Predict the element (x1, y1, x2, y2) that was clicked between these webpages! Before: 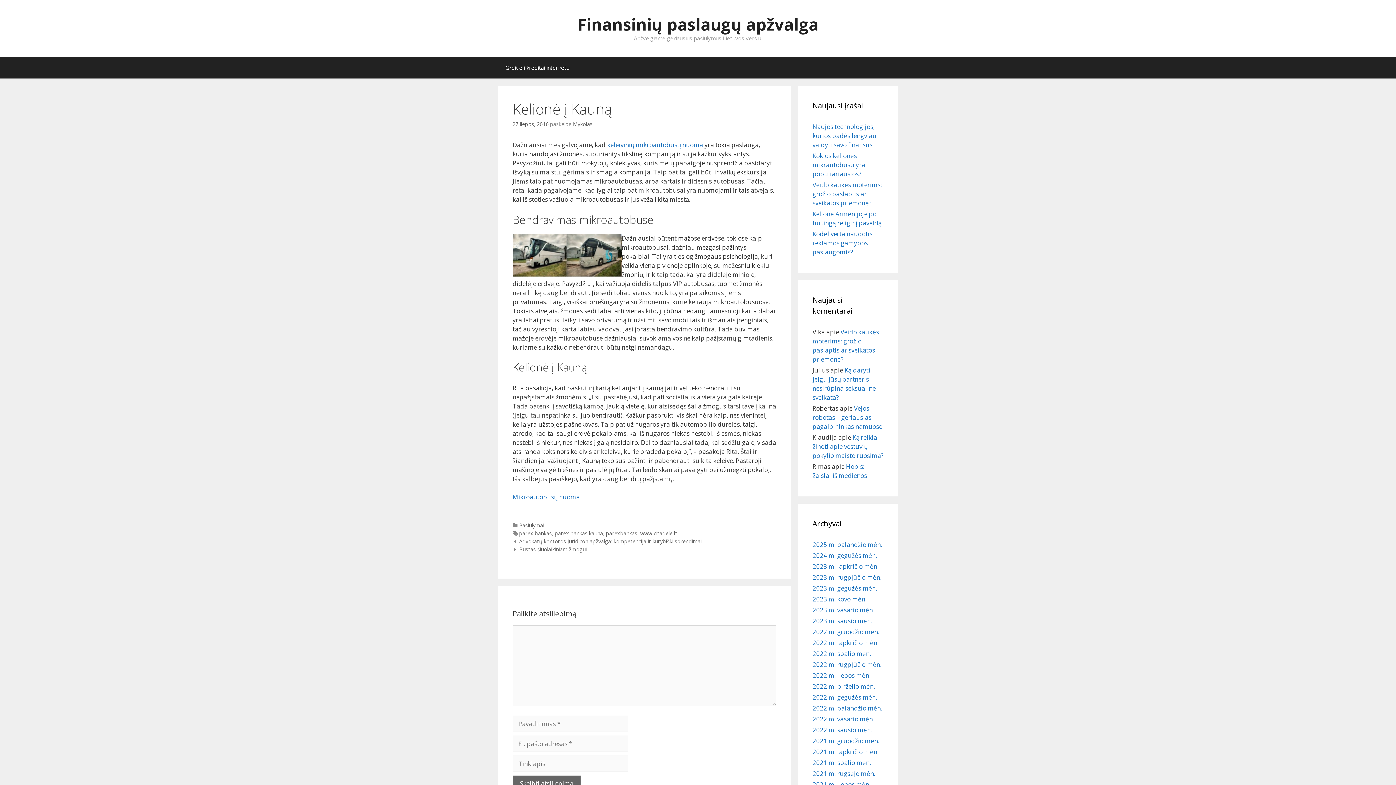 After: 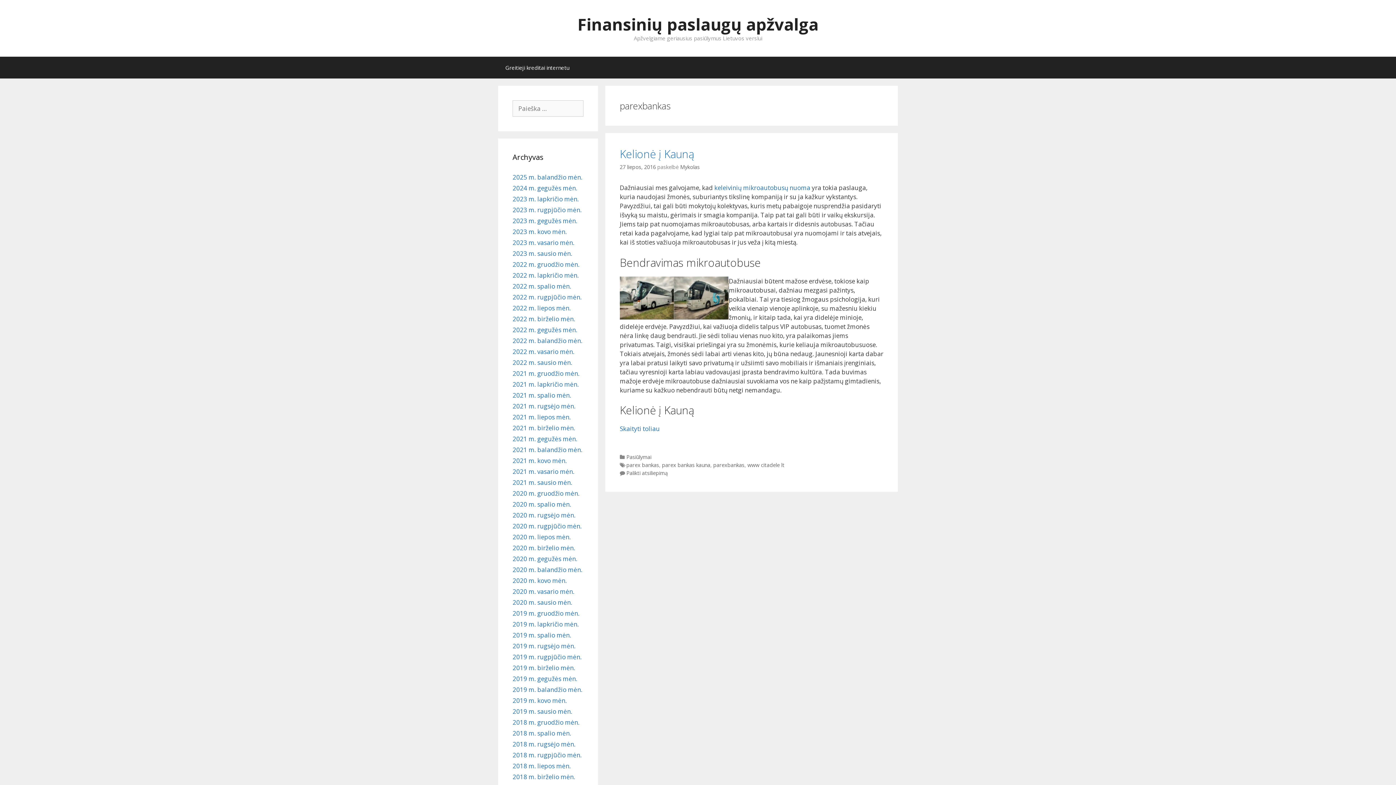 Action: bbox: (606, 530, 637, 536) label: parexbankas